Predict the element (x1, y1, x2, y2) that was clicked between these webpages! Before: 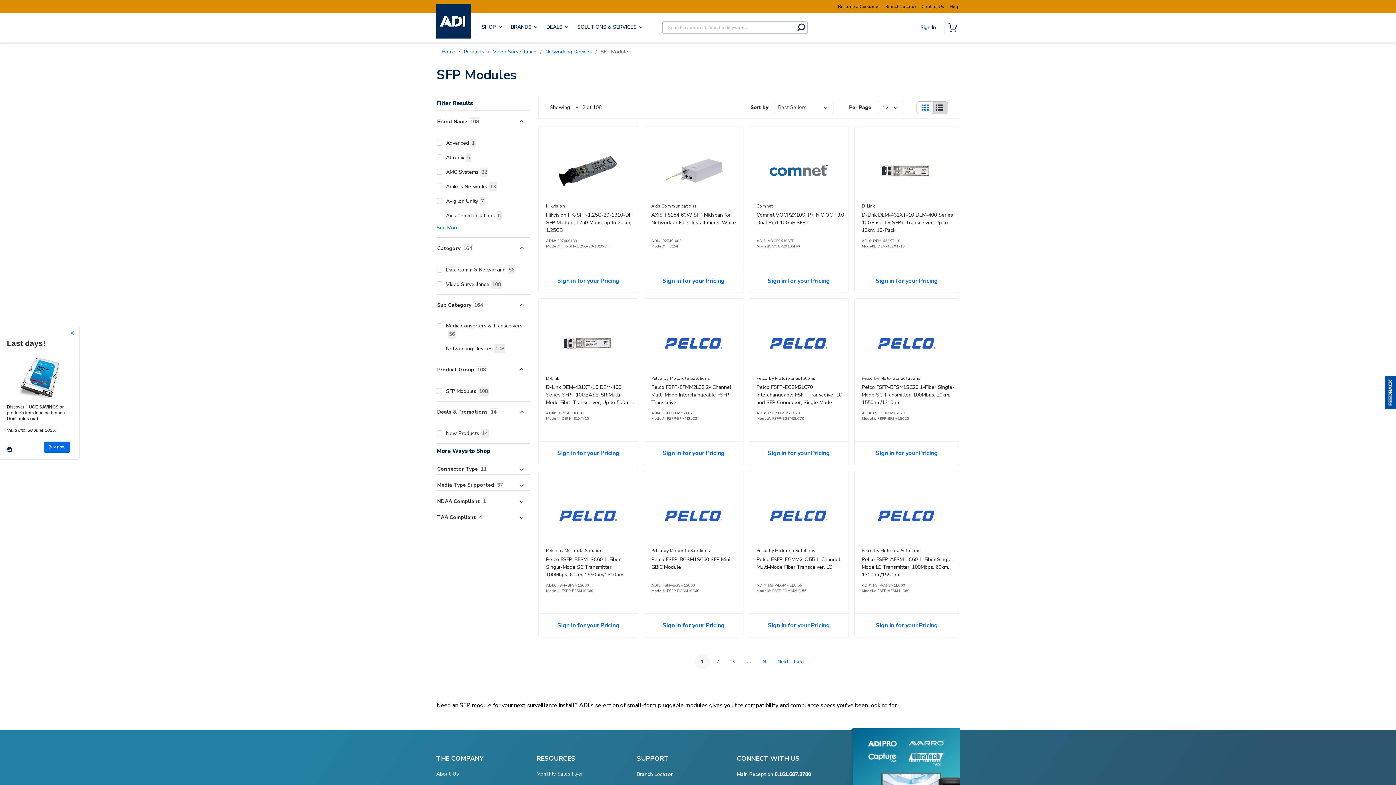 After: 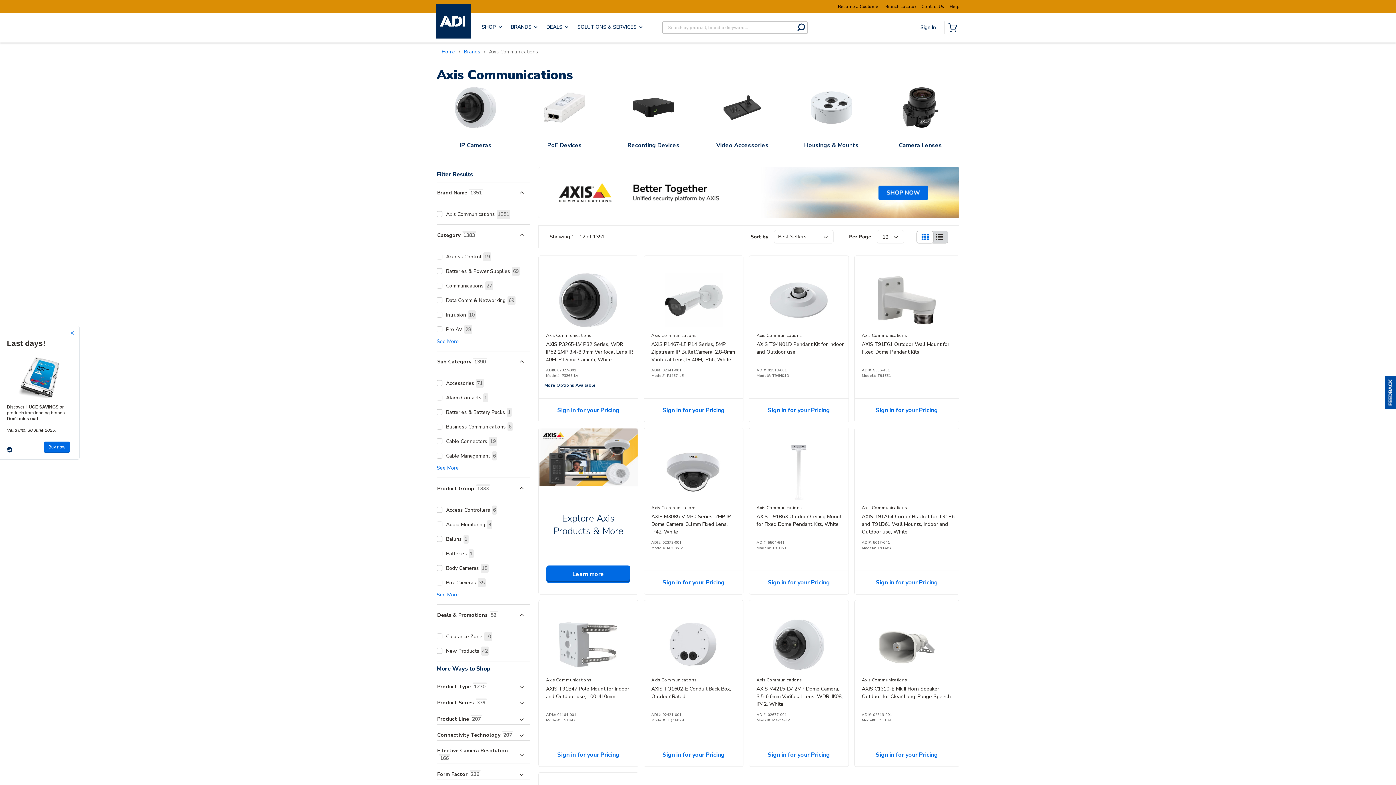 Action: bbox: (651, 202, 696, 209) label: Axis Communications